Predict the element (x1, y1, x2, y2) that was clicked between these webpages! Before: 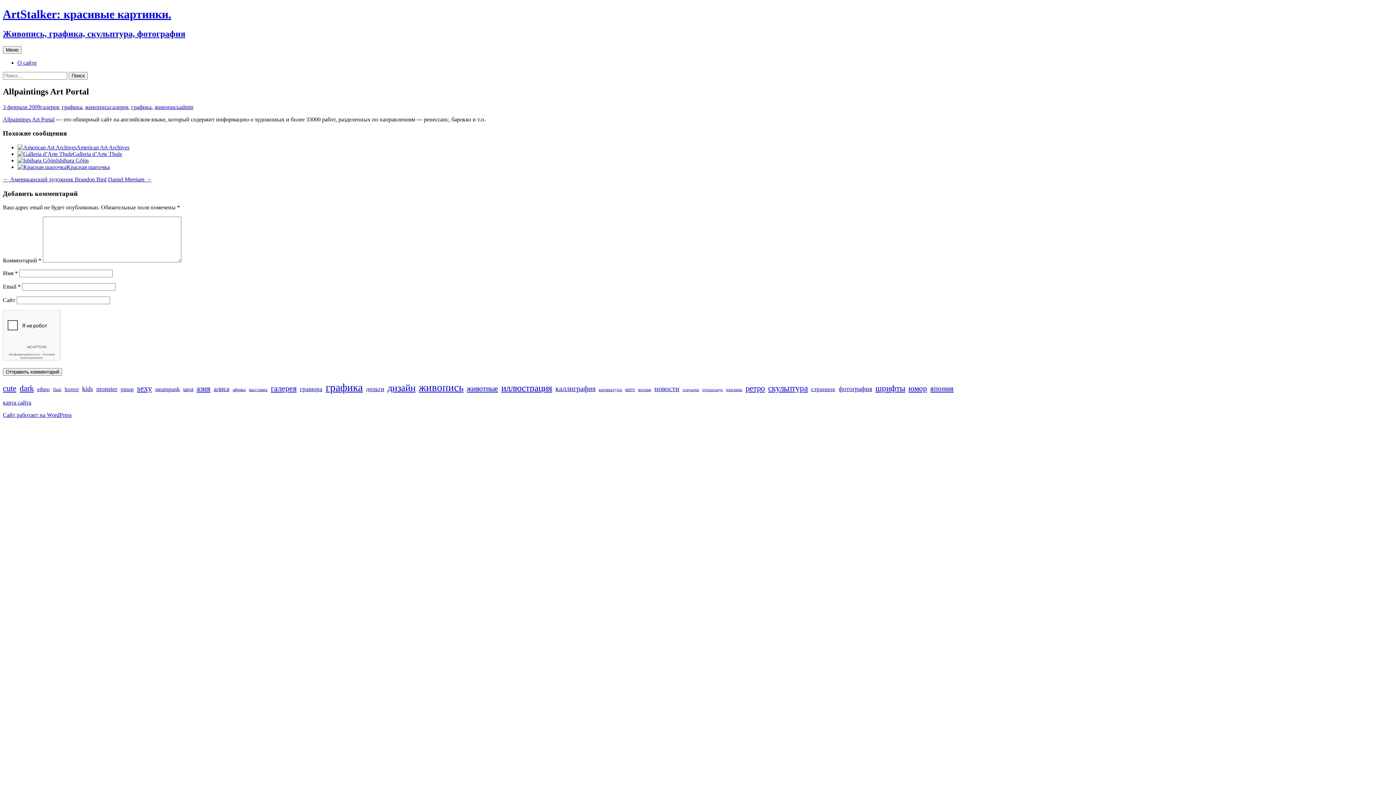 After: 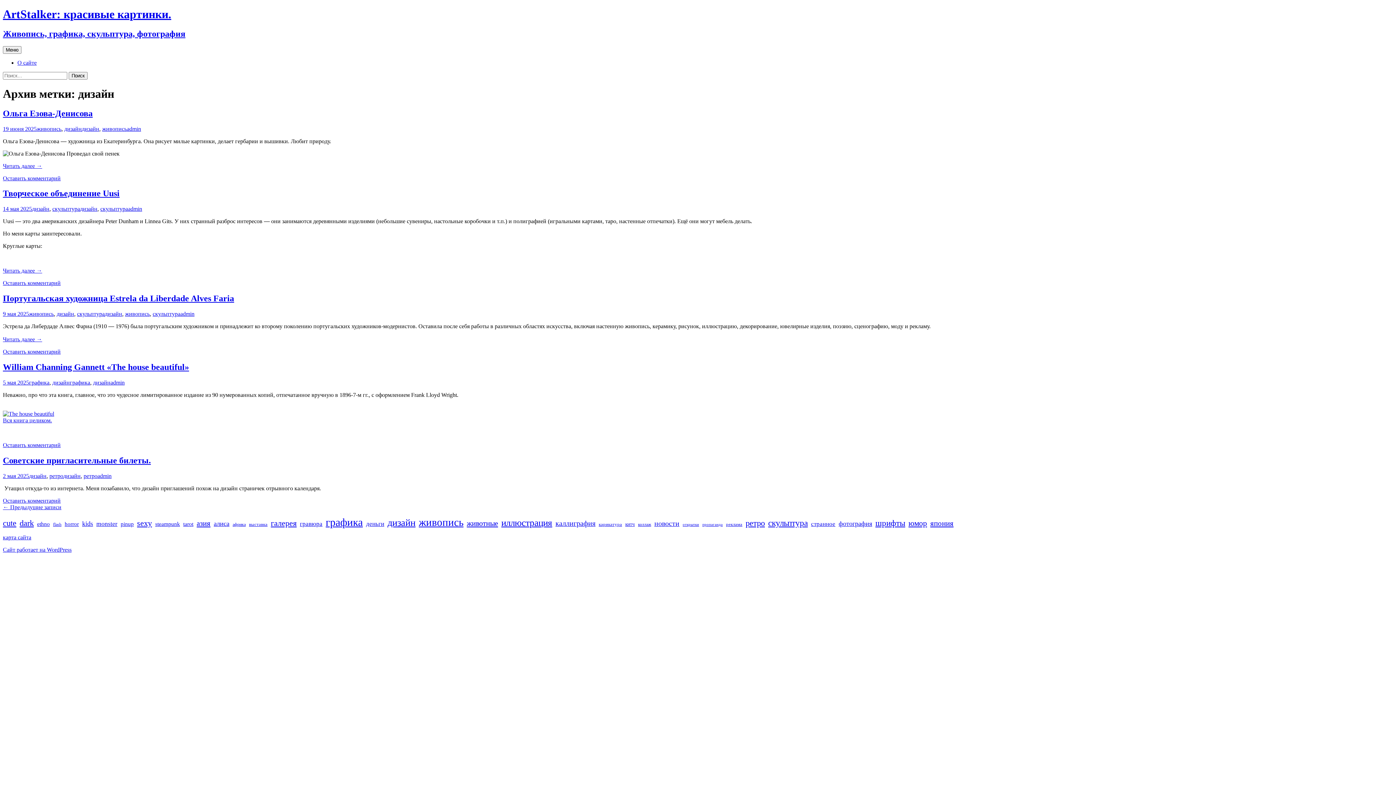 Action: bbox: (387, 383, 415, 393) label: дизайн (141 элемент)